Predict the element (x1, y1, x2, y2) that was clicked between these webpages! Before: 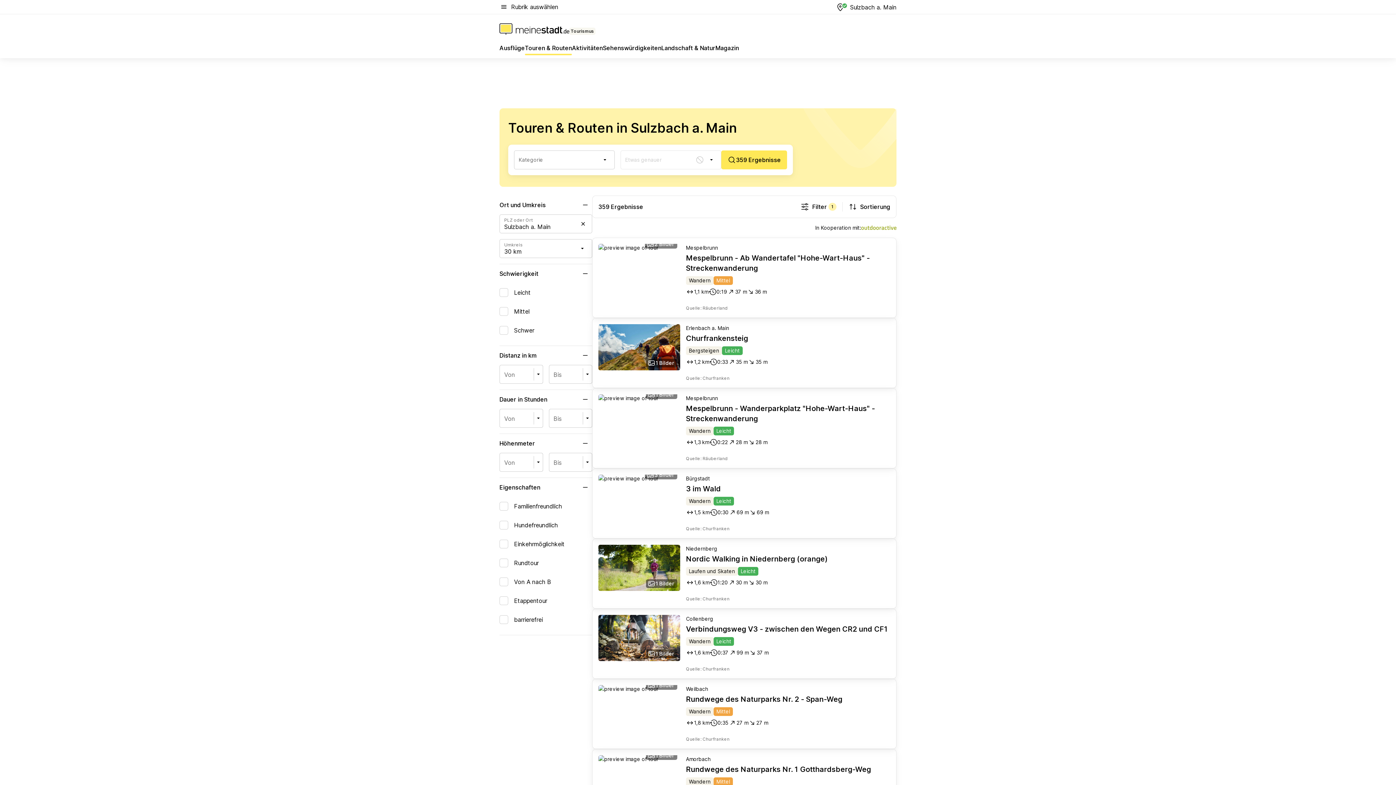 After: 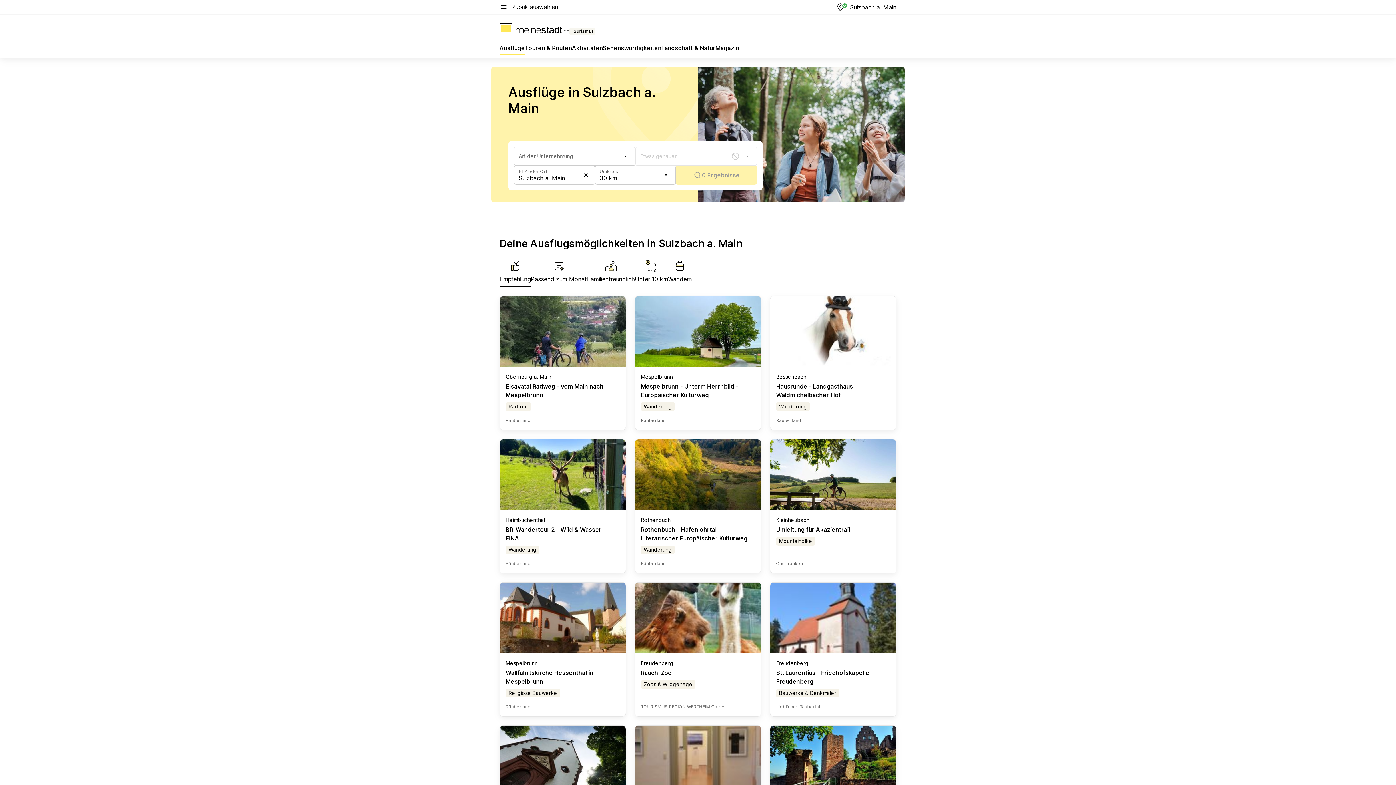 Action: bbox: (499, 43, 525, 55) label: Ausflüge